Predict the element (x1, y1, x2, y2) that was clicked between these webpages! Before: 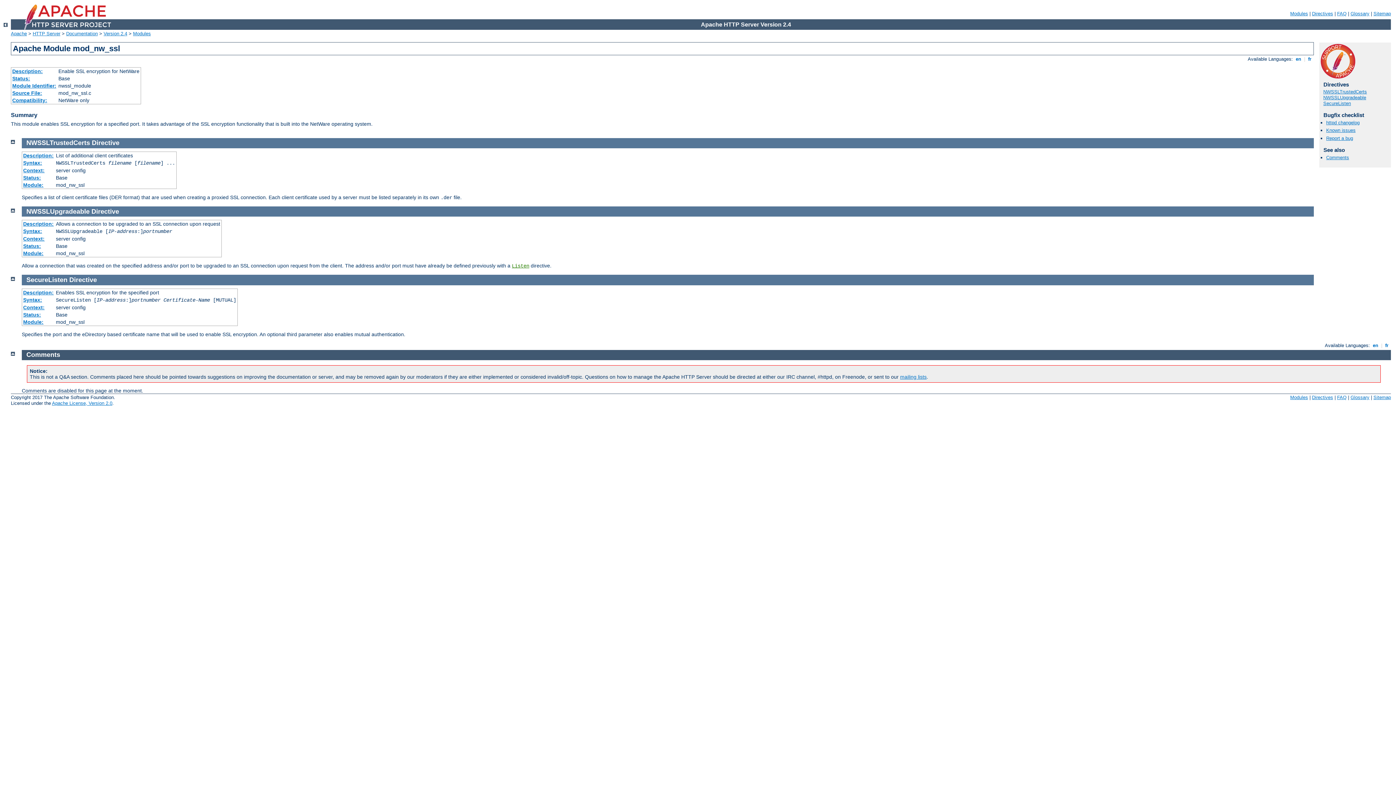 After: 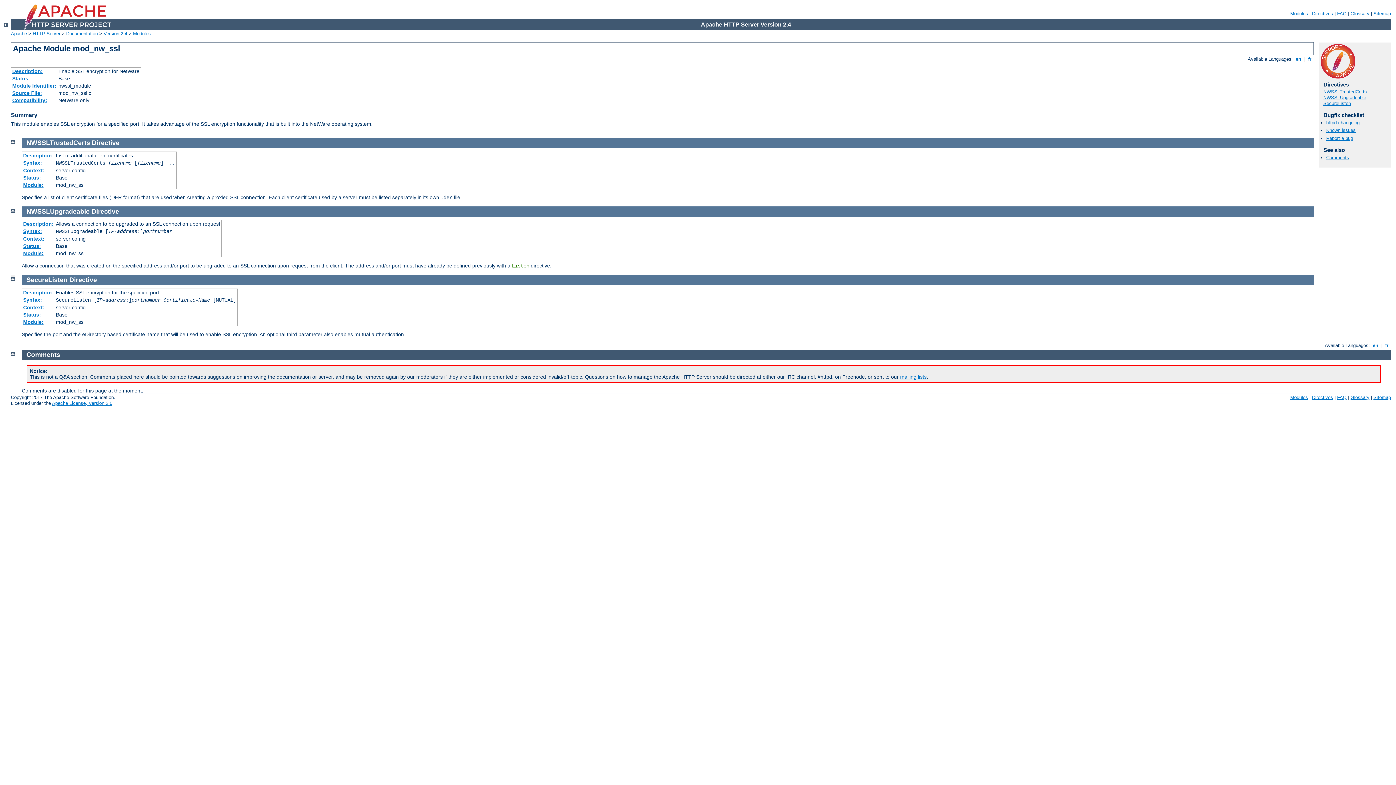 Action: bbox: (10, 275, 14, 281)